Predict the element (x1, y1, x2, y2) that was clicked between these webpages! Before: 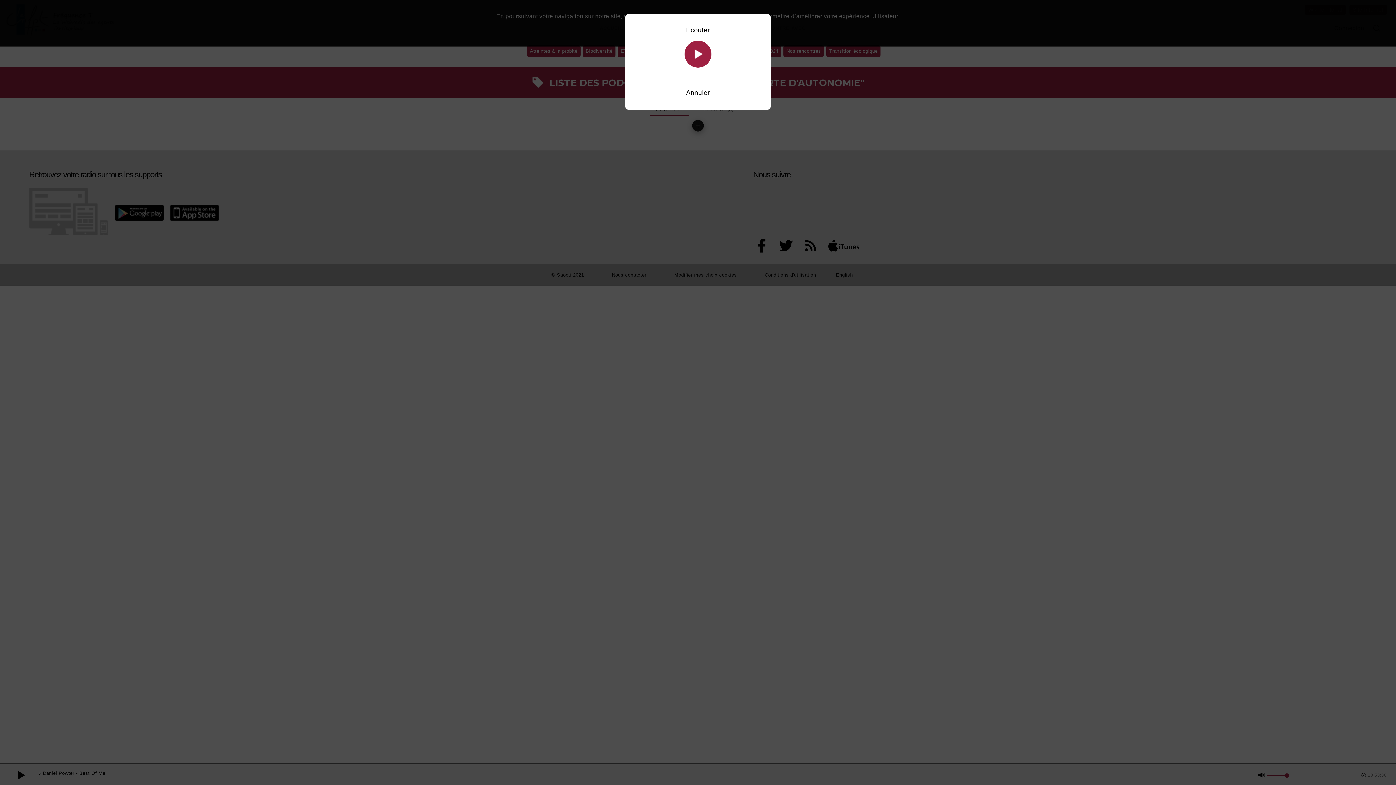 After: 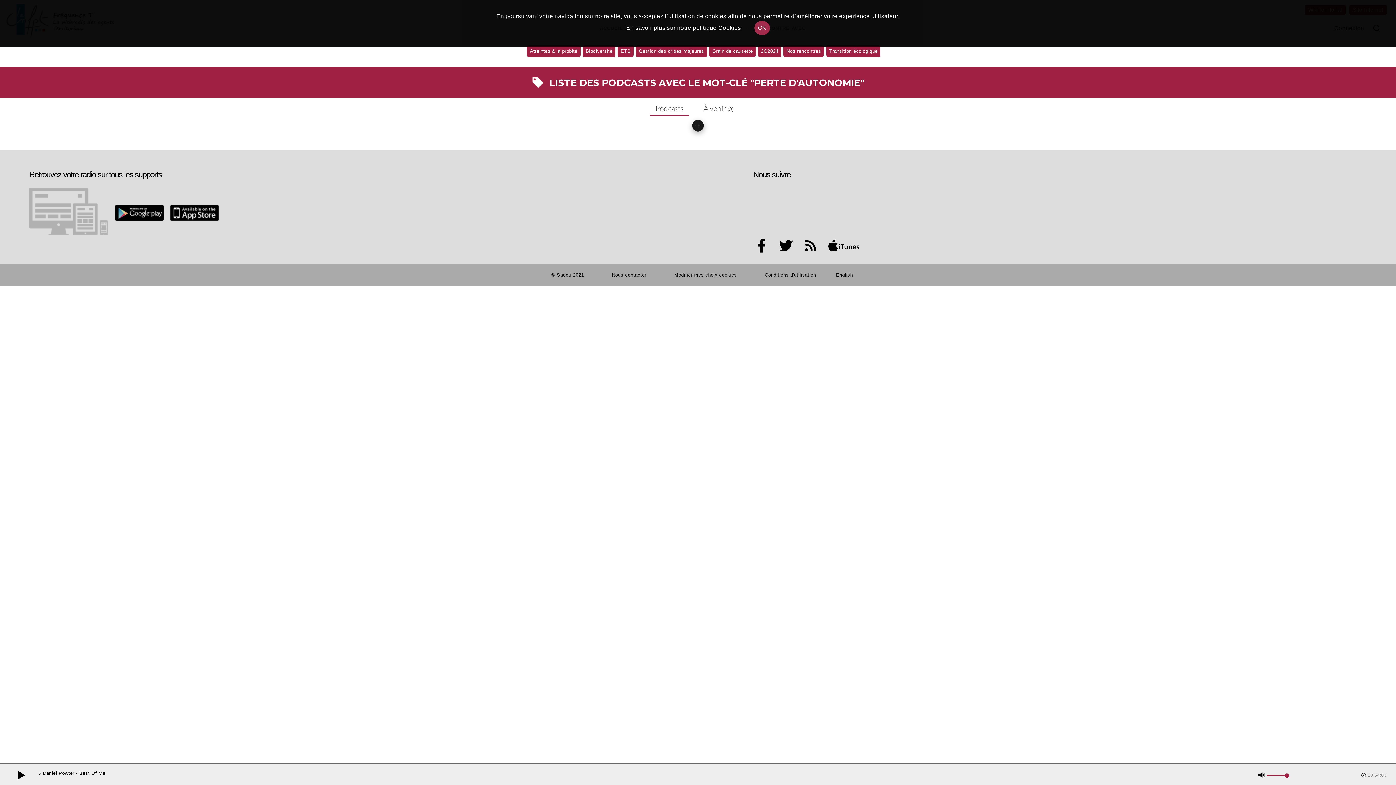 Action: label: Annuler bbox: (686, 89, 710, 96)